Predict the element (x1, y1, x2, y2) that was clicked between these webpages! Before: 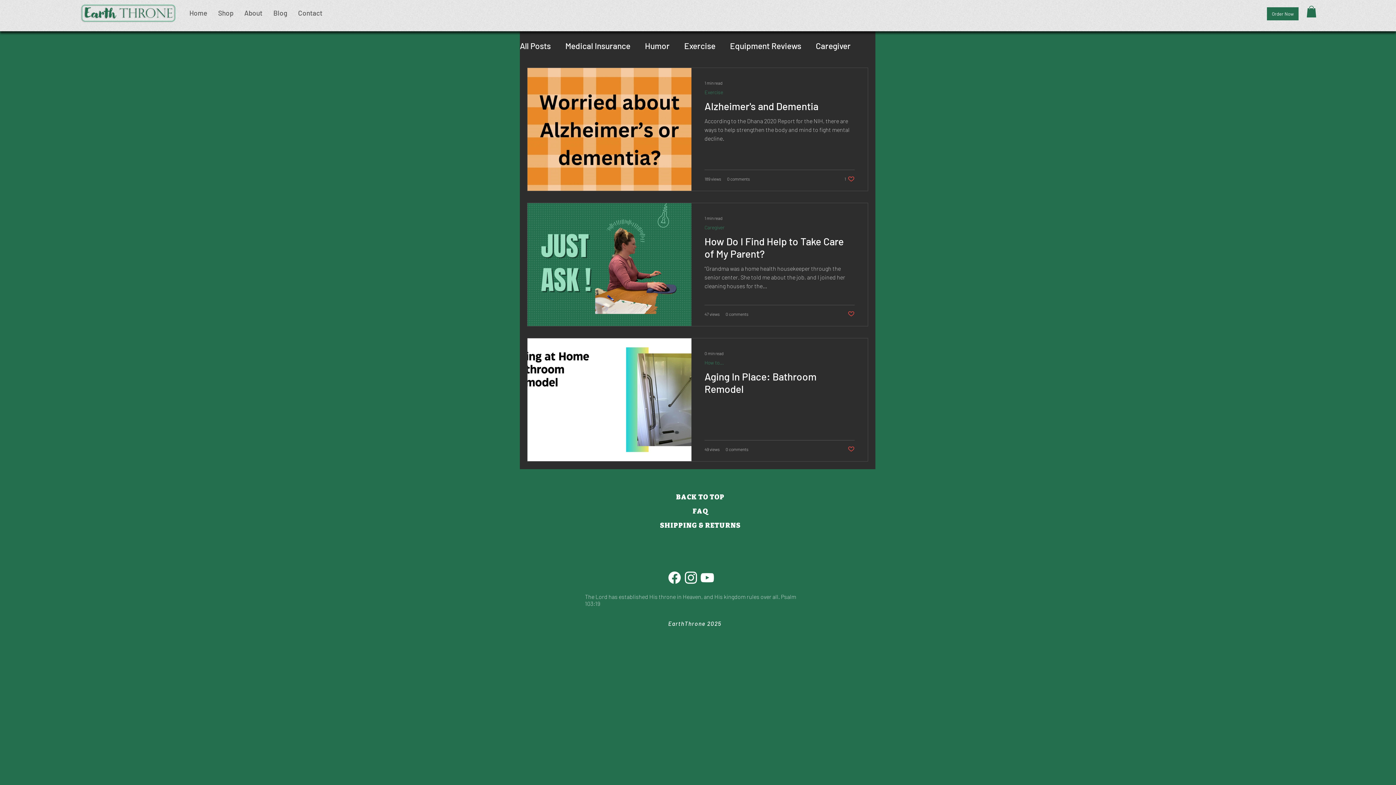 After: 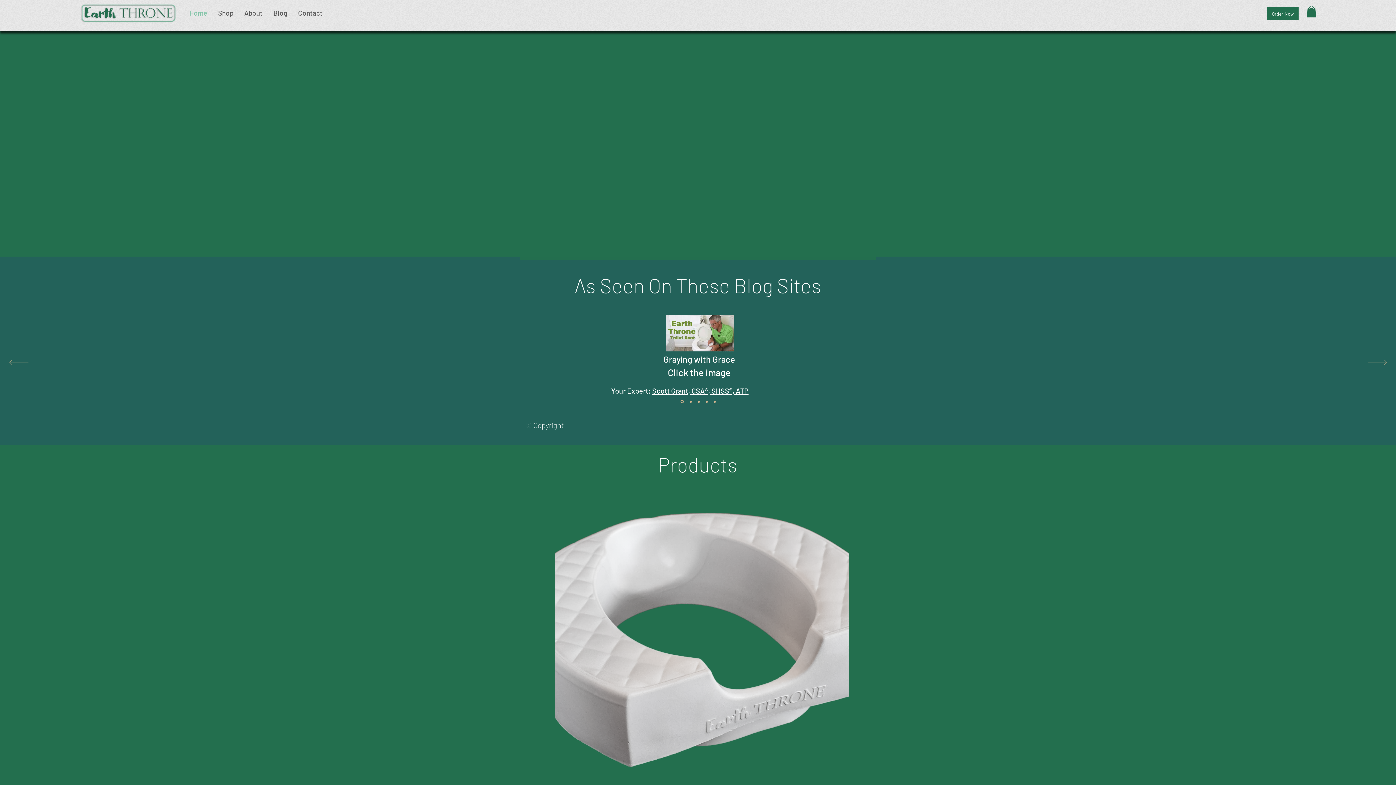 Action: bbox: (79, 2, 177, 23)